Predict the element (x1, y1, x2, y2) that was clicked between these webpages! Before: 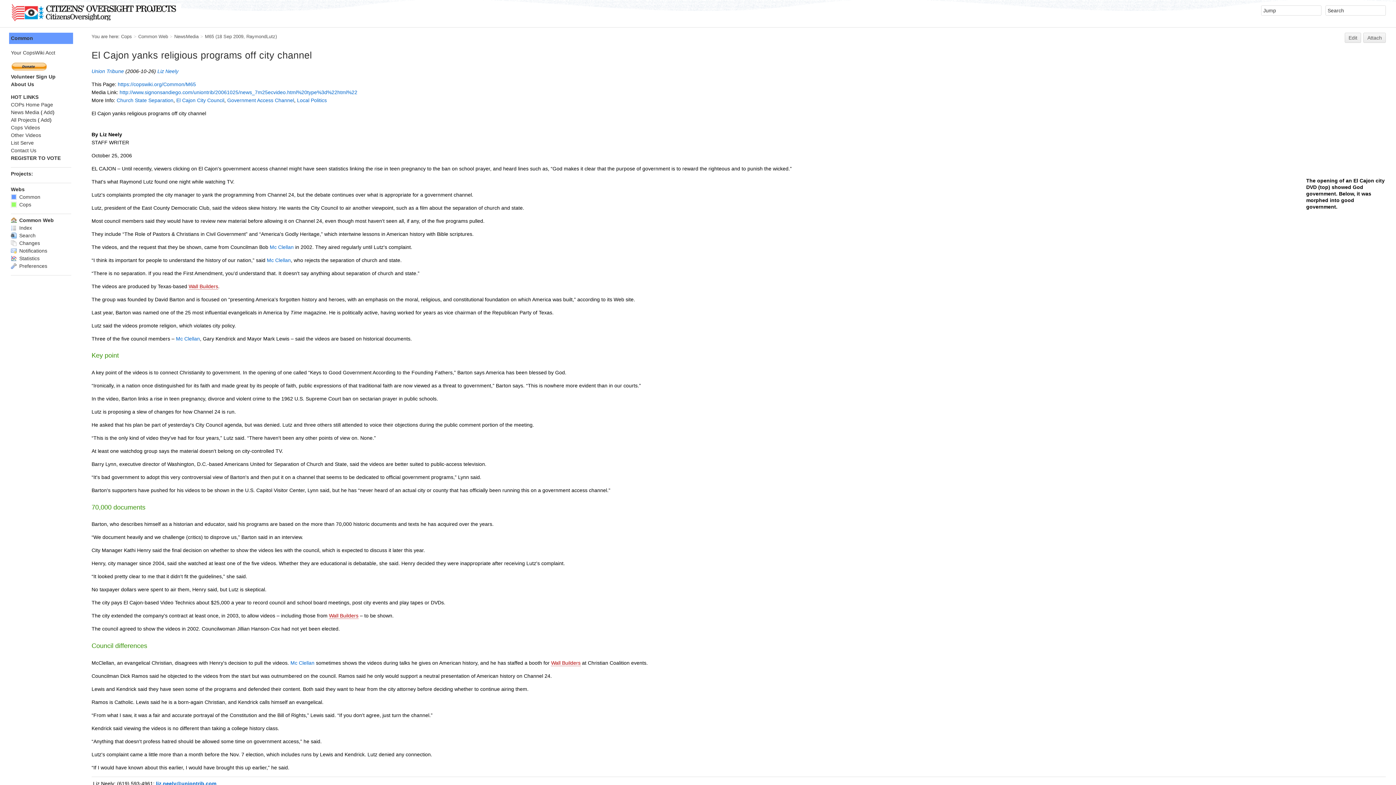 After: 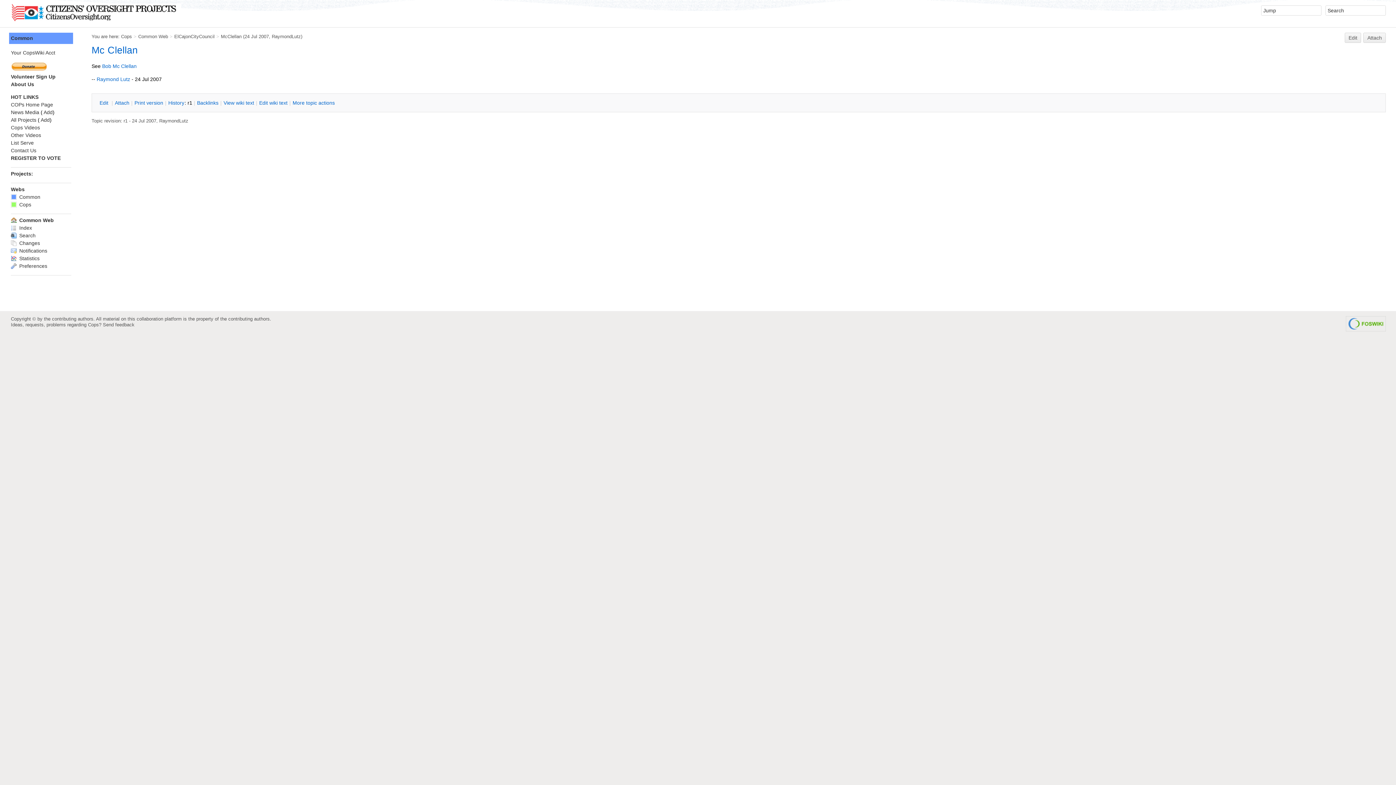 Action: bbox: (269, 244, 293, 250) label: Mc Clellan